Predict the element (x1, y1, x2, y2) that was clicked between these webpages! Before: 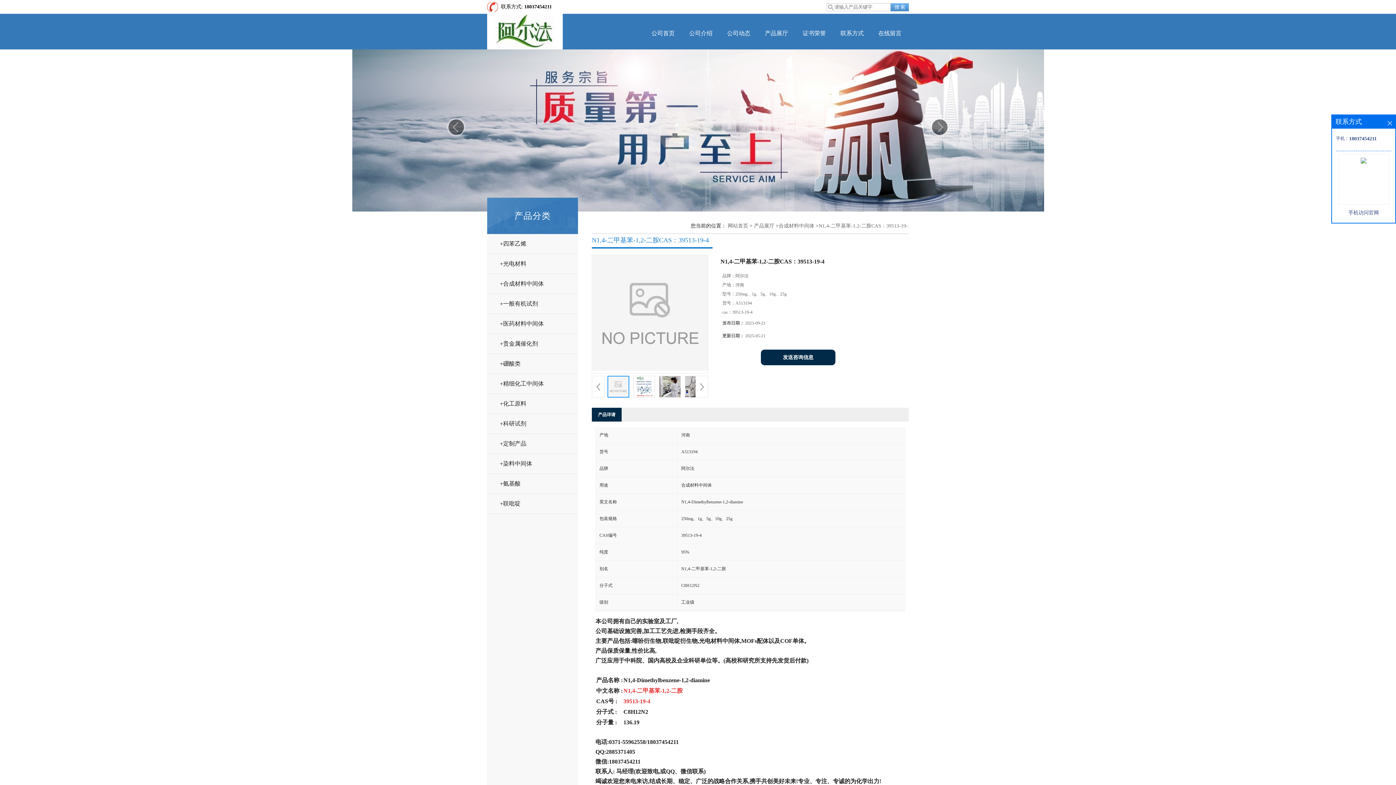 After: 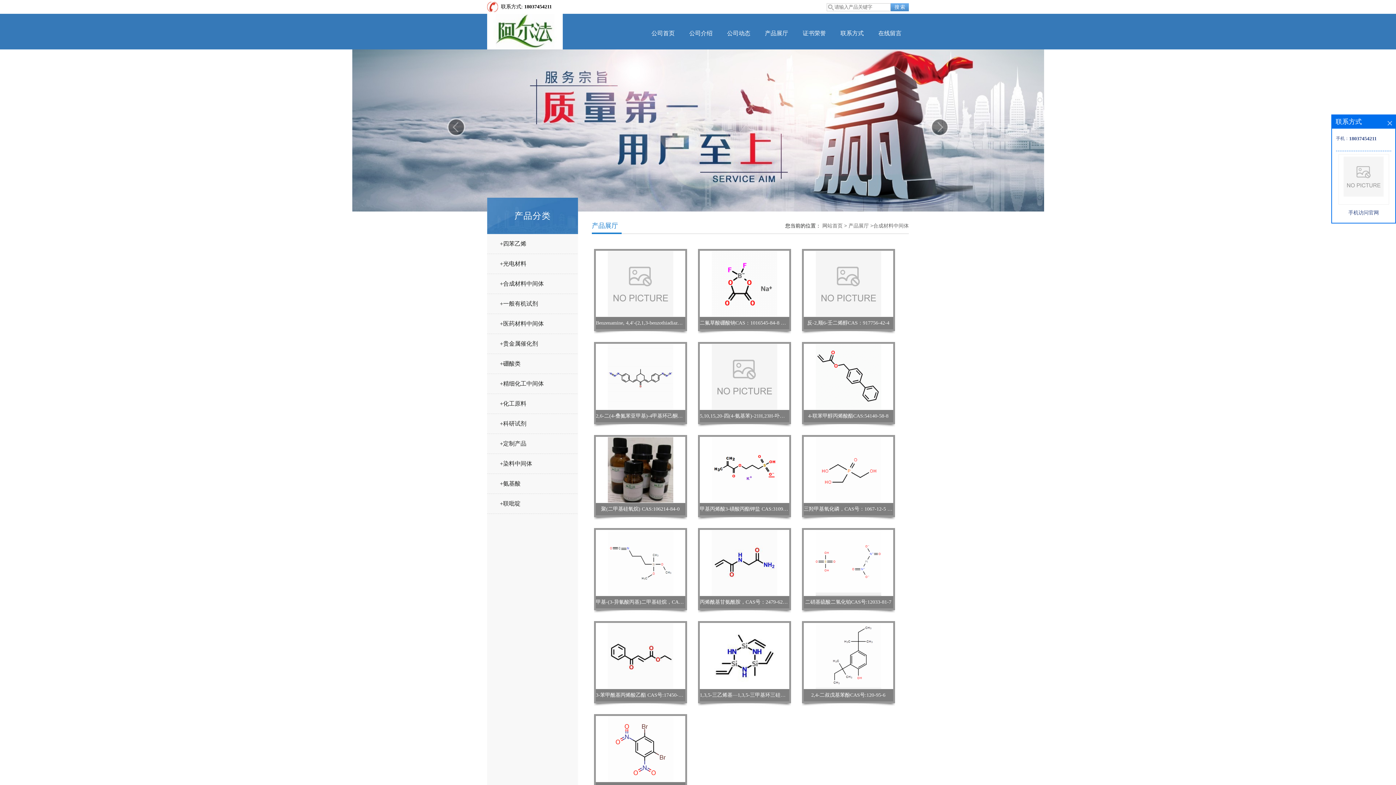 Action: bbox: (487, 275, 584, 292) label: +合成材料中间体